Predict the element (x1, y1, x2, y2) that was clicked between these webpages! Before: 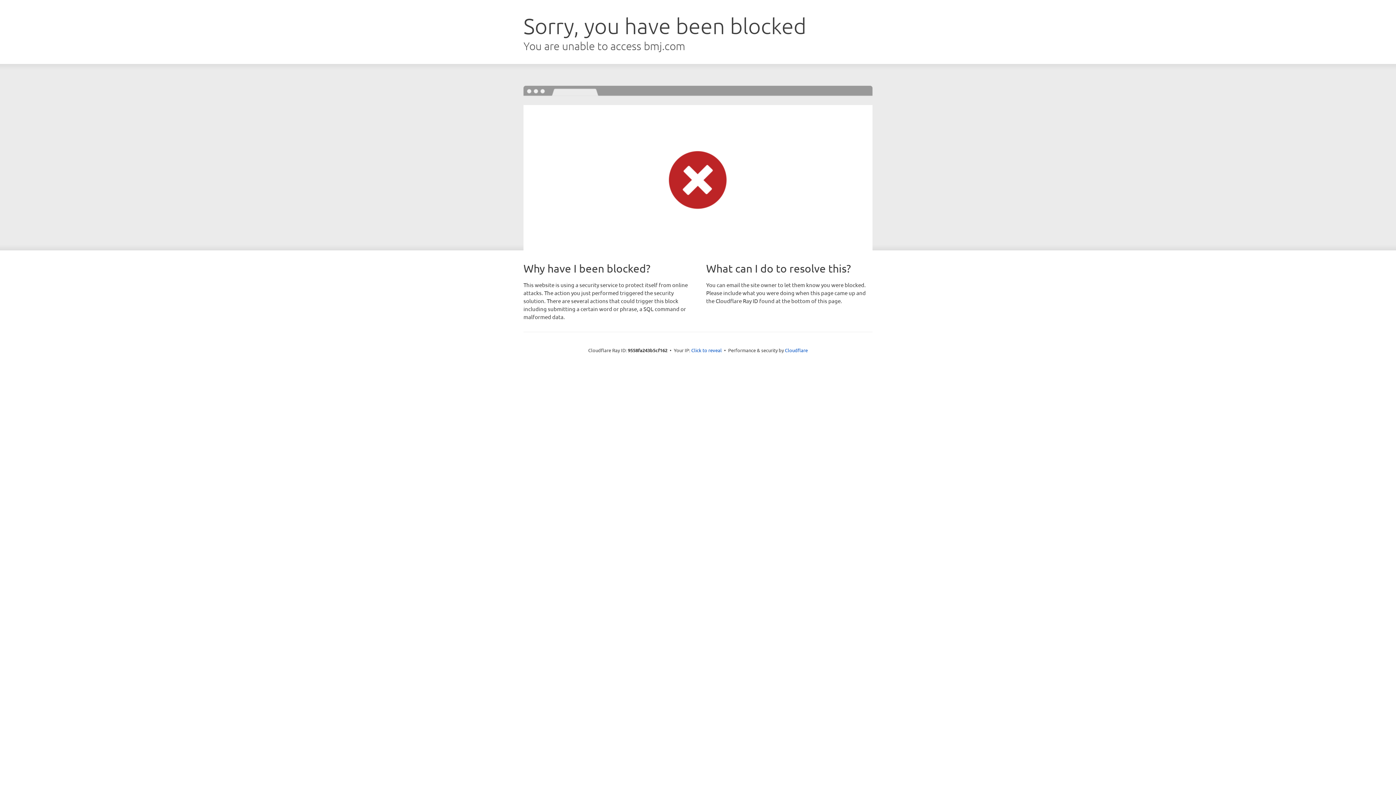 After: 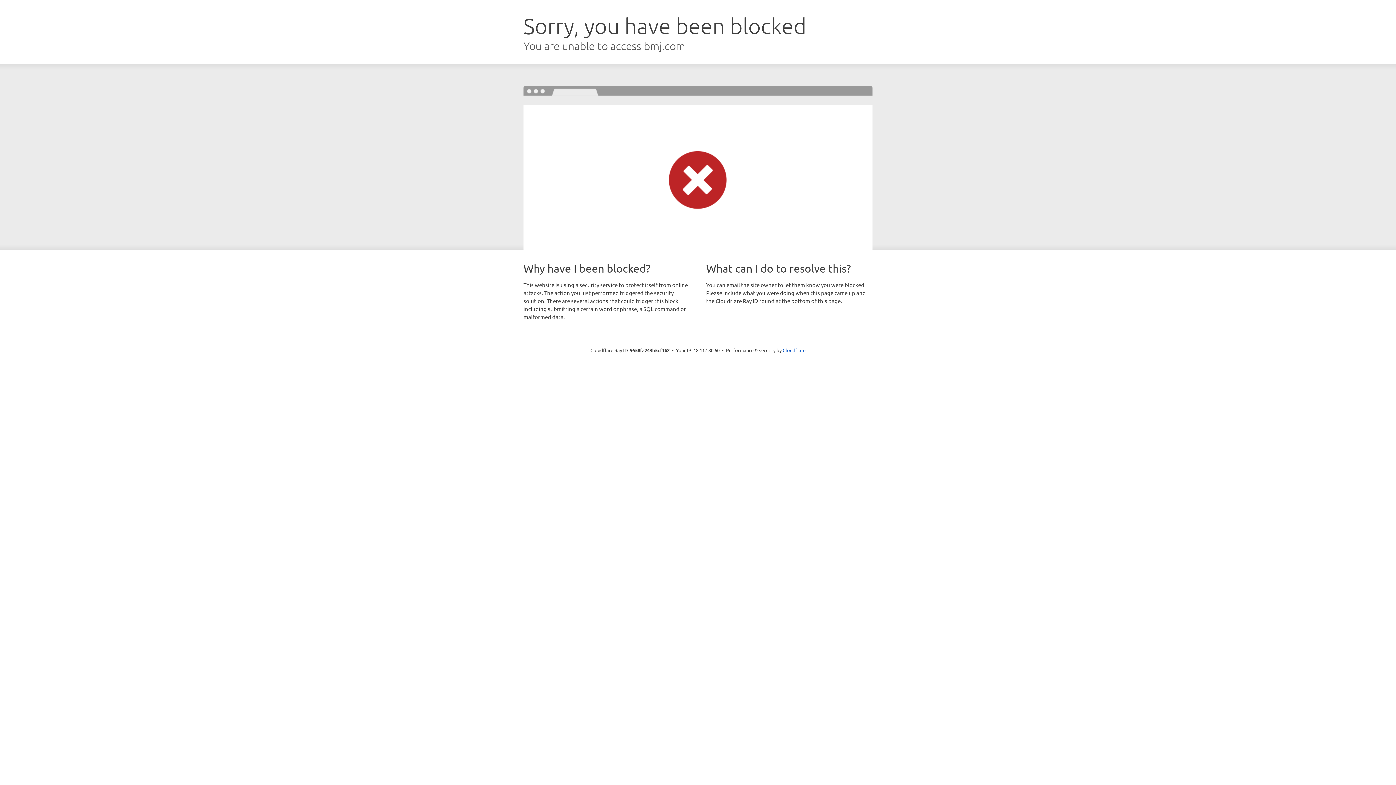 Action: label: Click to reveal bbox: (691, 346, 722, 353)